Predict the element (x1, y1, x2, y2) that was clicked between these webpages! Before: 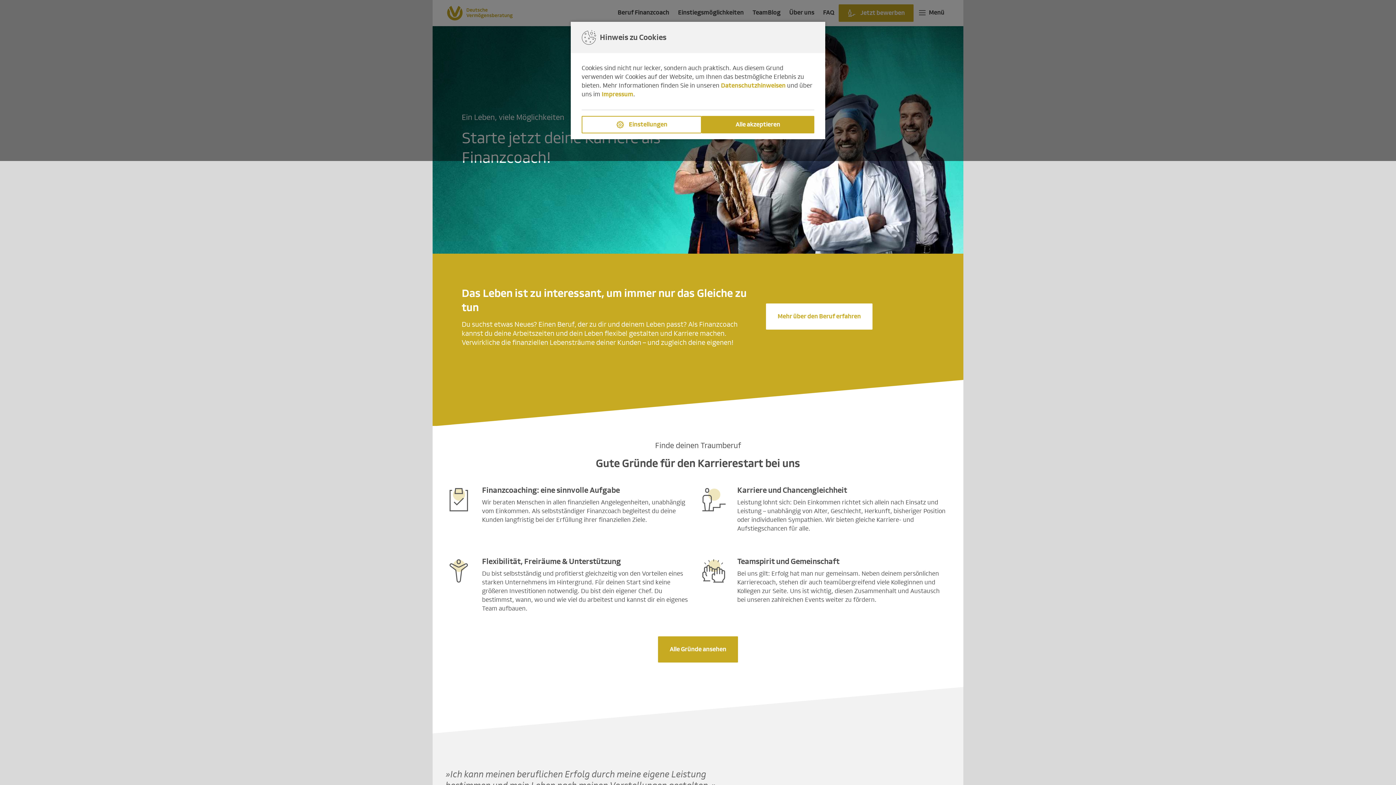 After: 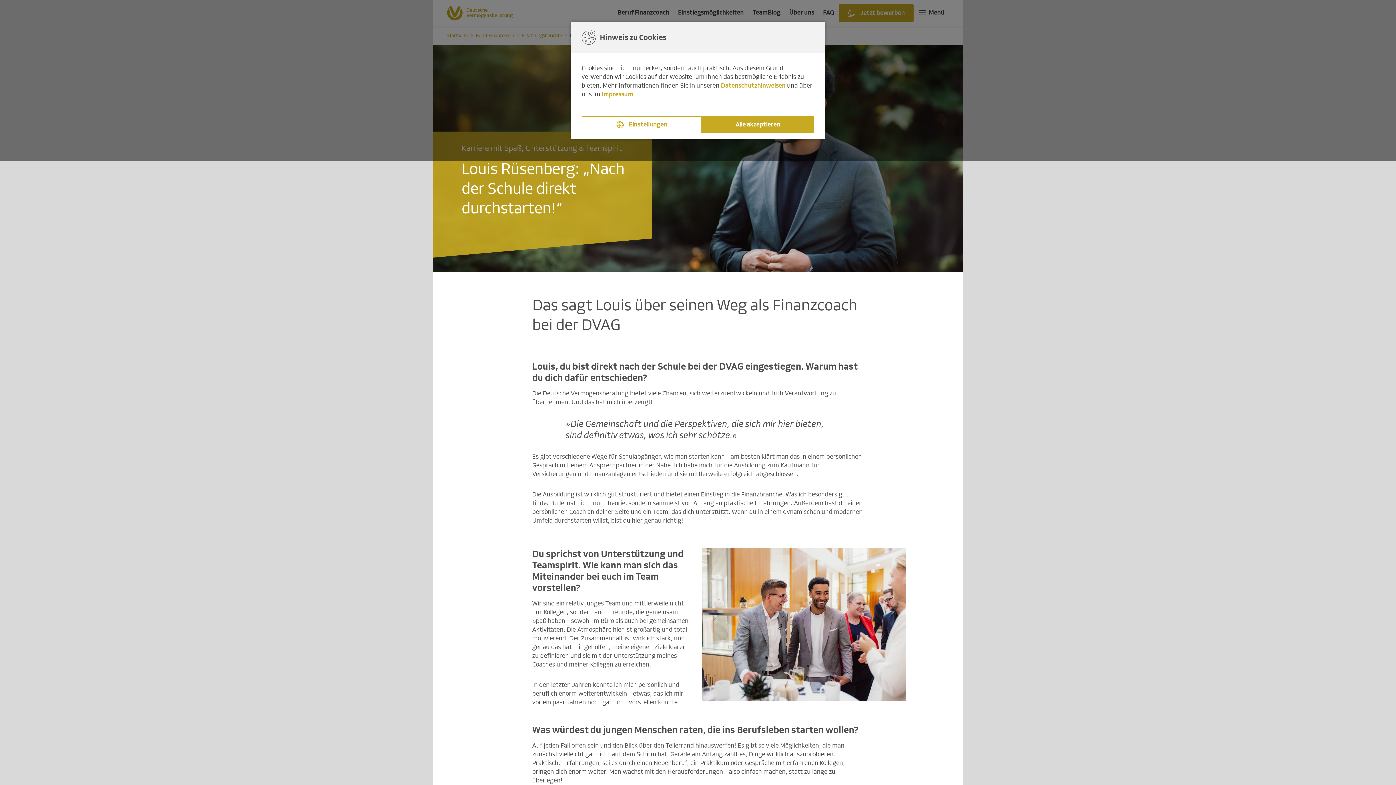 Action: bbox: (801, 693, 949, 841)